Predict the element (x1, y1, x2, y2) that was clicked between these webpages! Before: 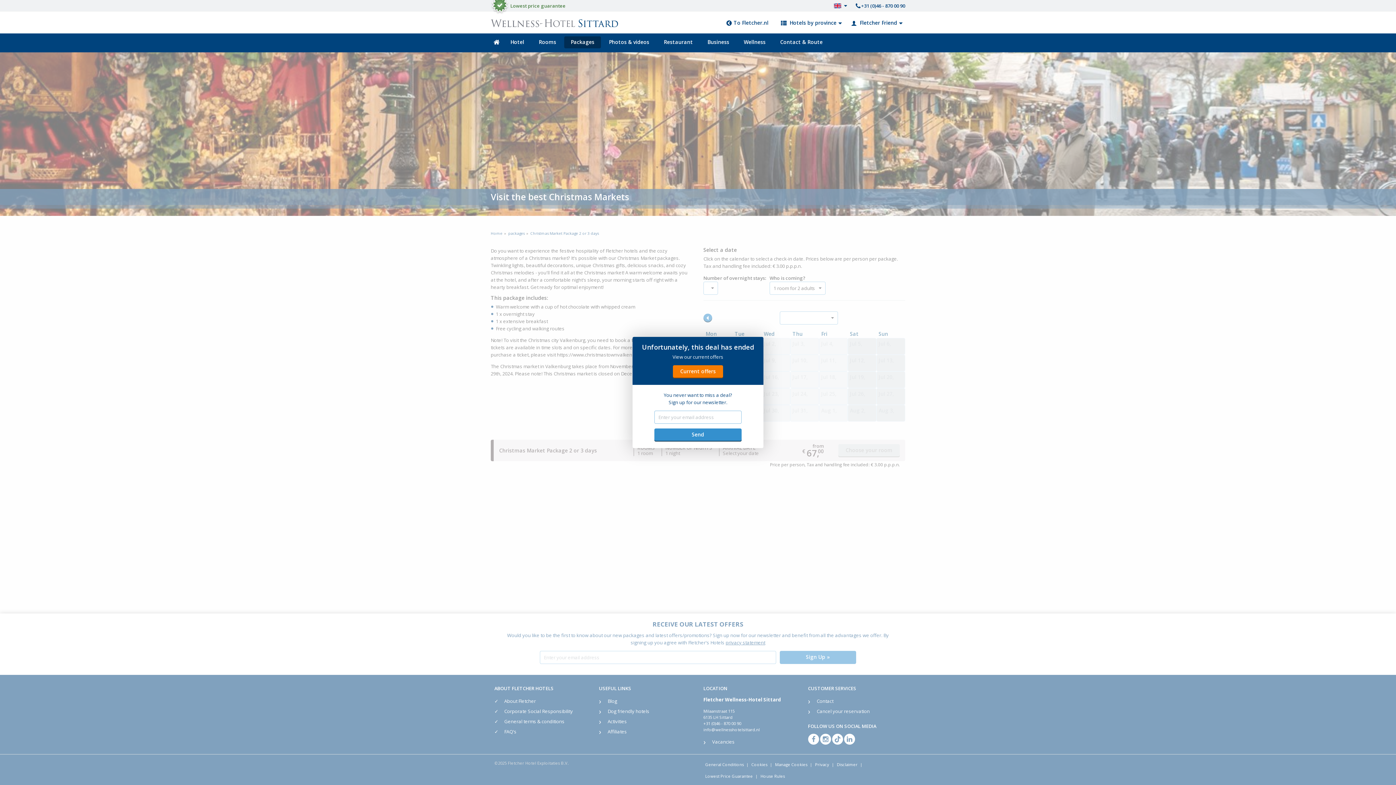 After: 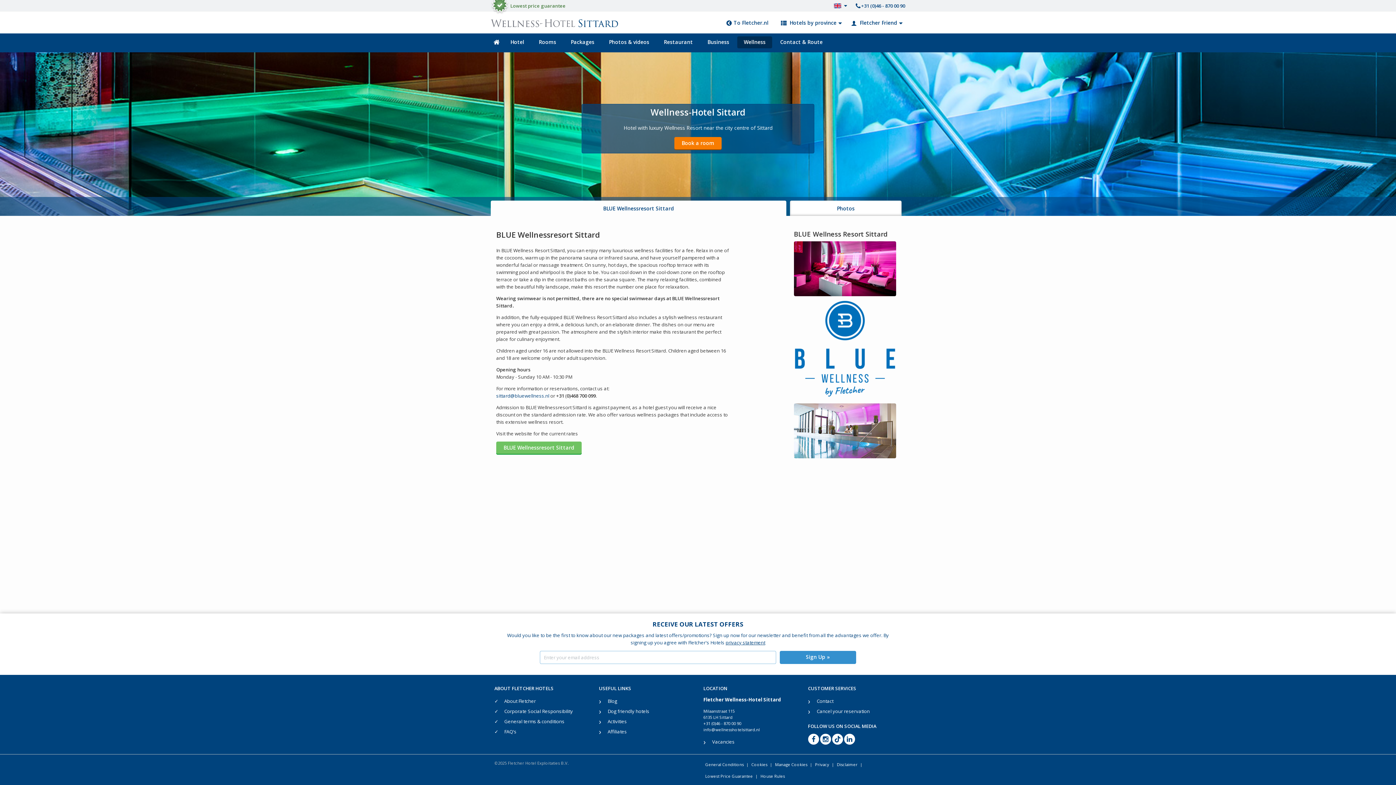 Action: bbox: (737, 36, 772, 48) label: Wellness